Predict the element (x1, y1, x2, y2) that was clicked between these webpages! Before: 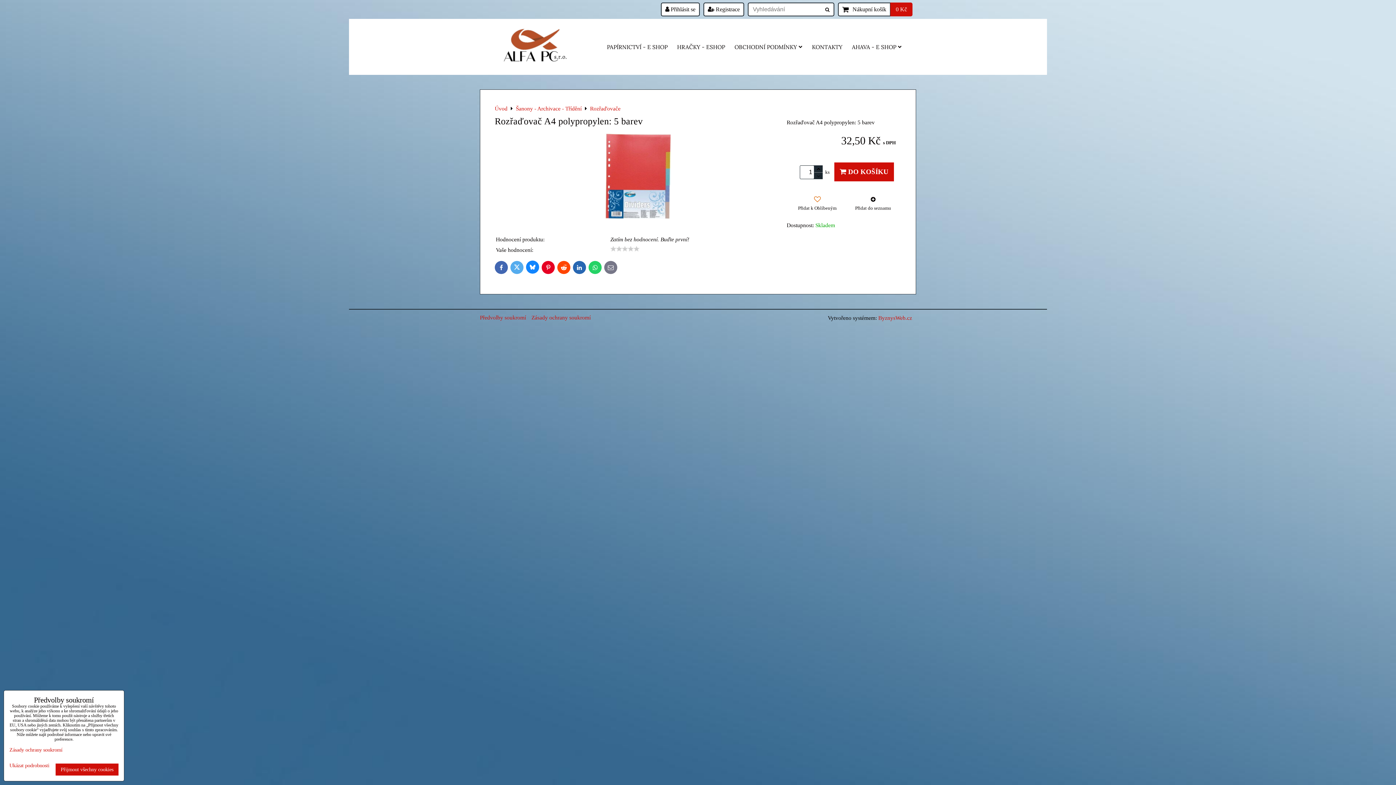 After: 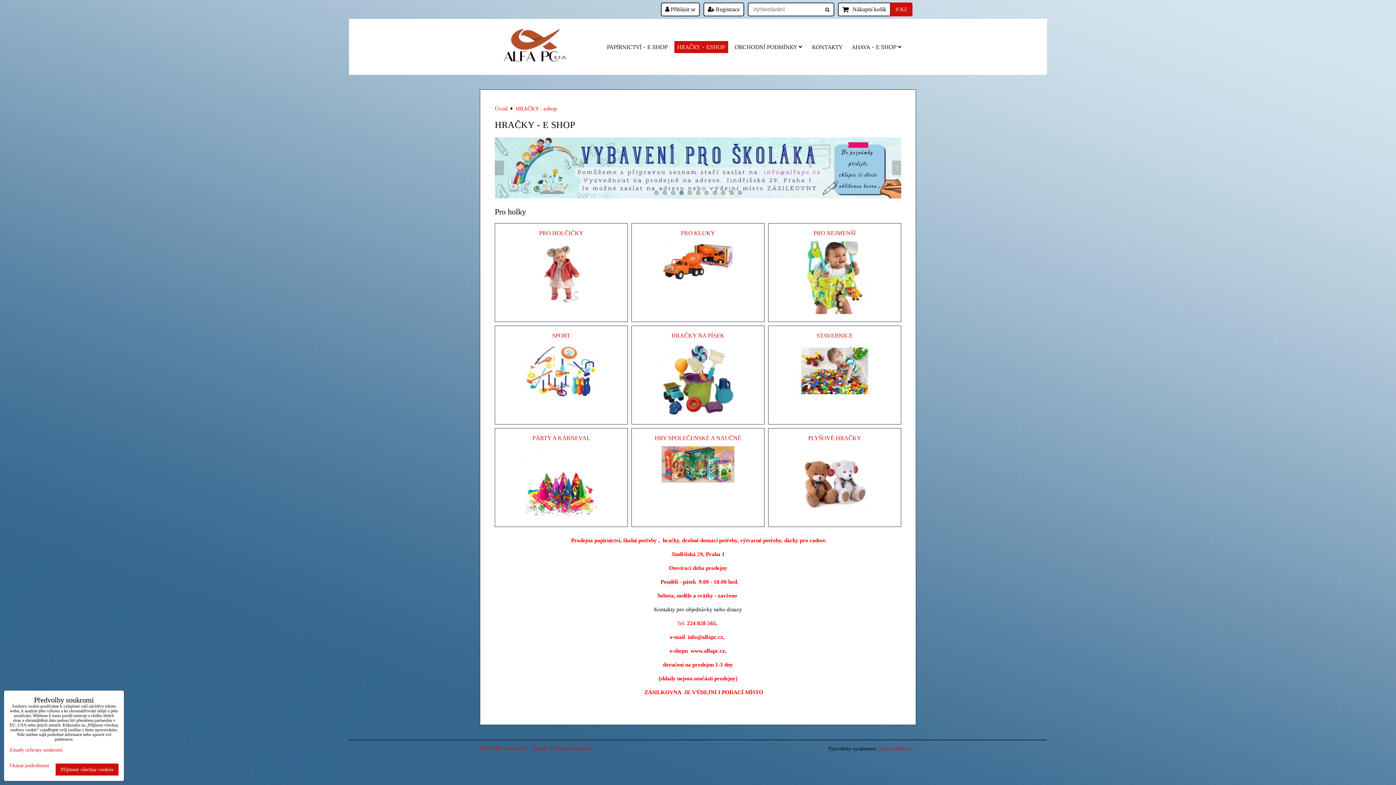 Action: label: HRAČKY - ESHOP bbox: (674, 40, 728, 52)